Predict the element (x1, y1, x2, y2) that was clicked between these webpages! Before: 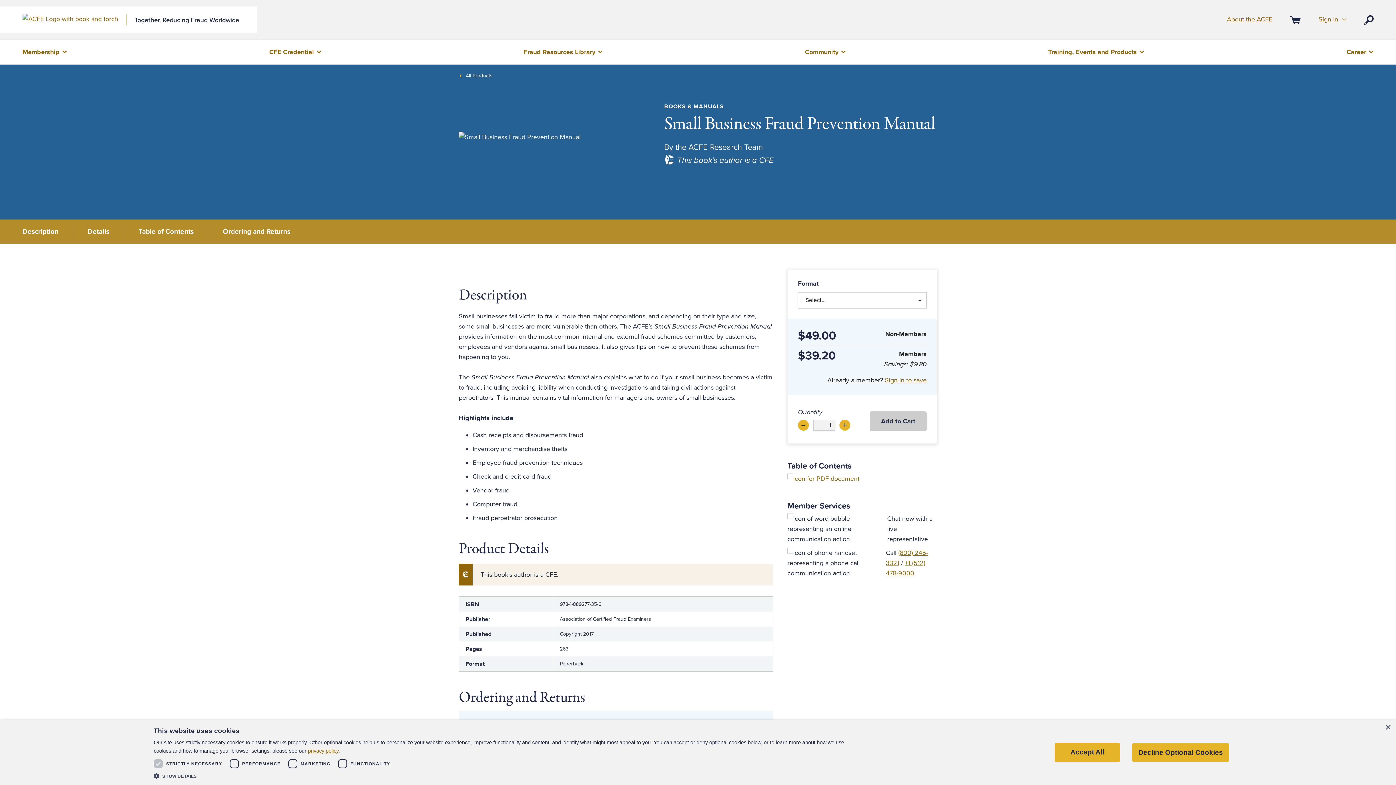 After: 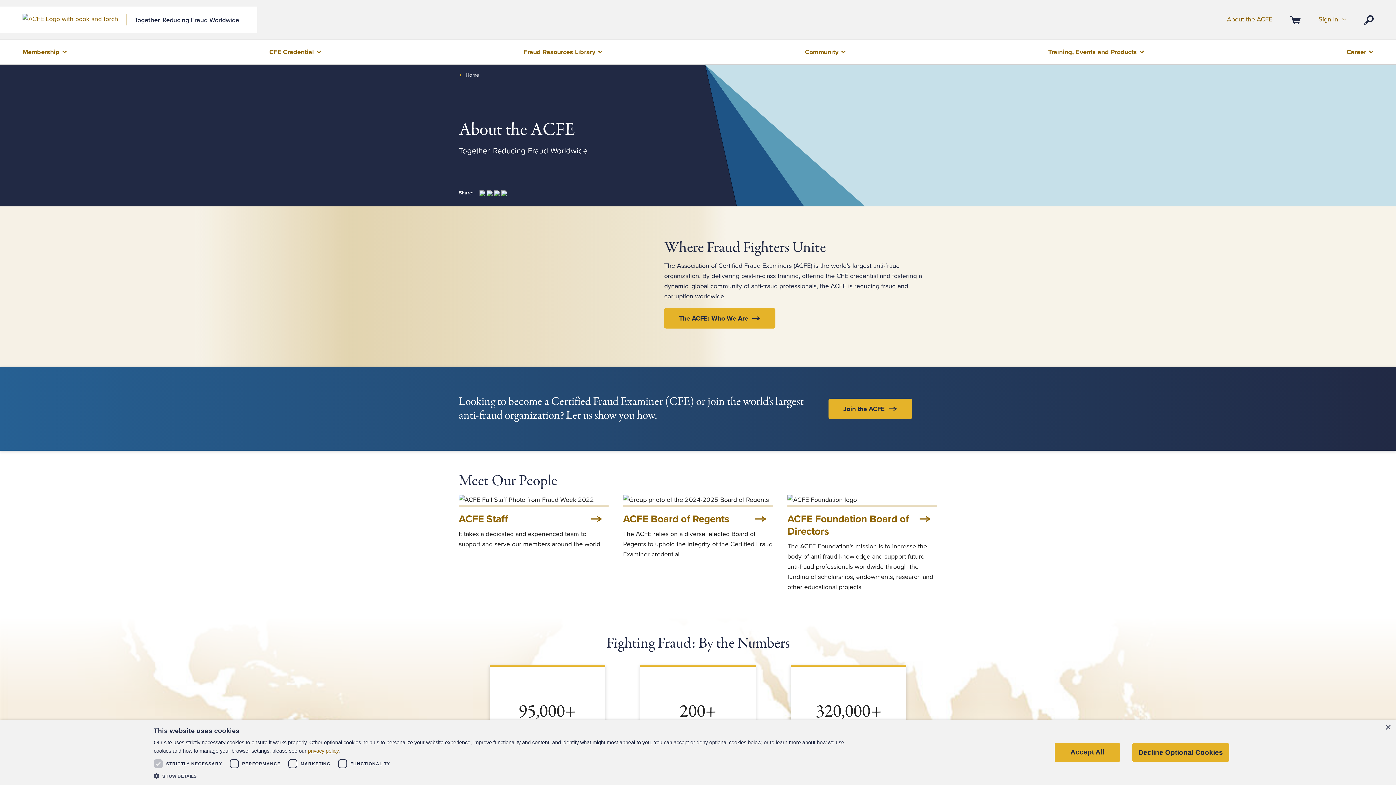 Action: label: About the ACFE bbox: (1227, 16, 1272, 22)